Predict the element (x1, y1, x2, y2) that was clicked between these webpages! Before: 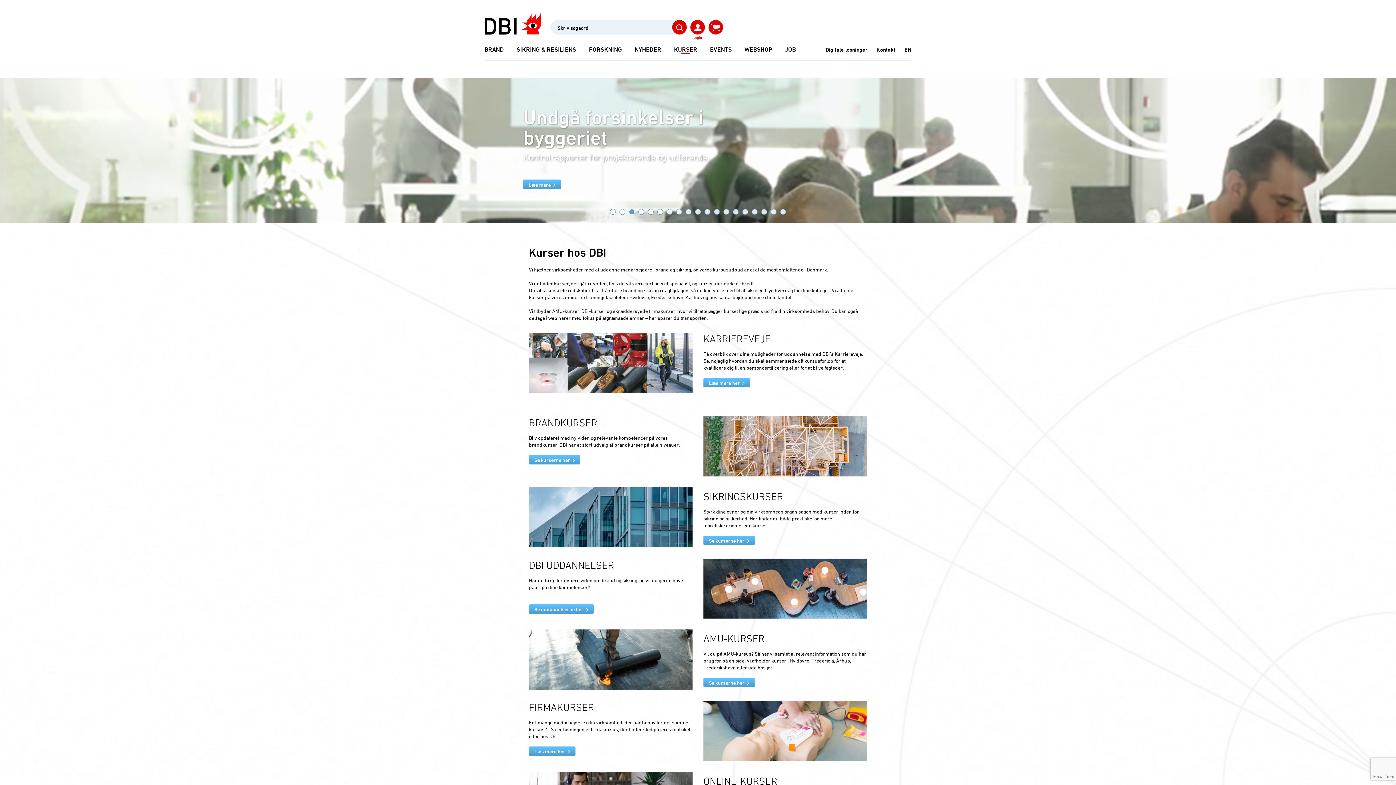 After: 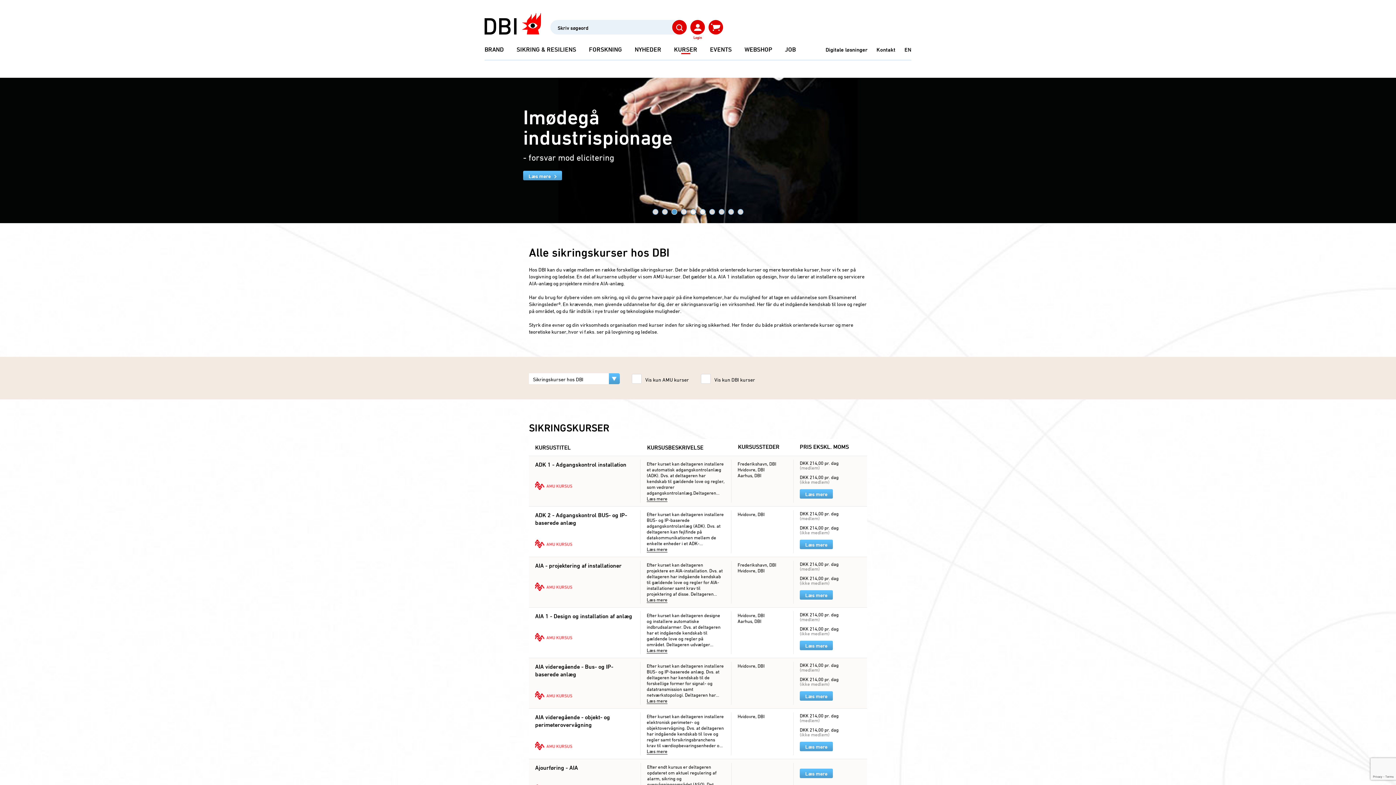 Action: bbox: (0, 568, 52, 579) label: Se kurserne her